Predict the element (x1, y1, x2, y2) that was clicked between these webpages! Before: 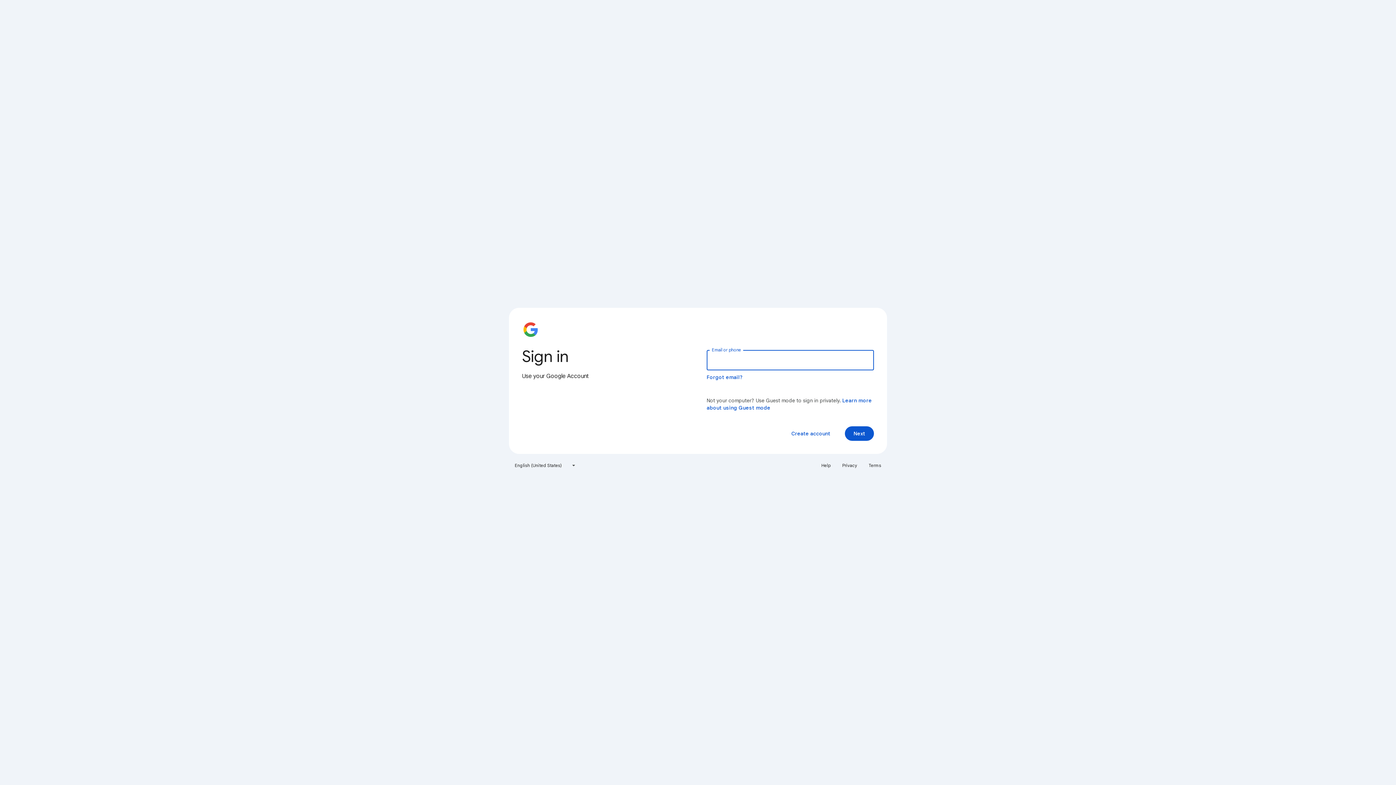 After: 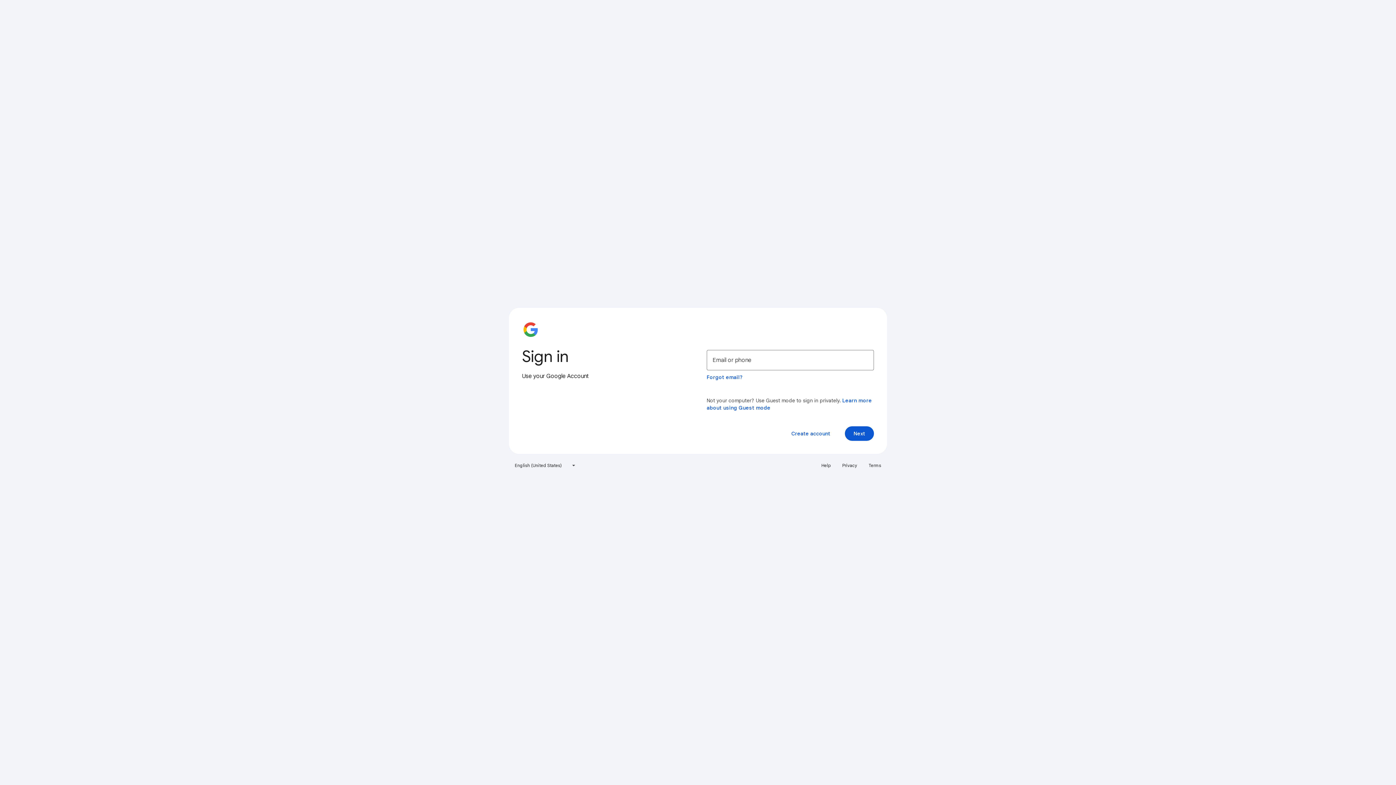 Action: label: Help bbox: (817, 460, 835, 471)